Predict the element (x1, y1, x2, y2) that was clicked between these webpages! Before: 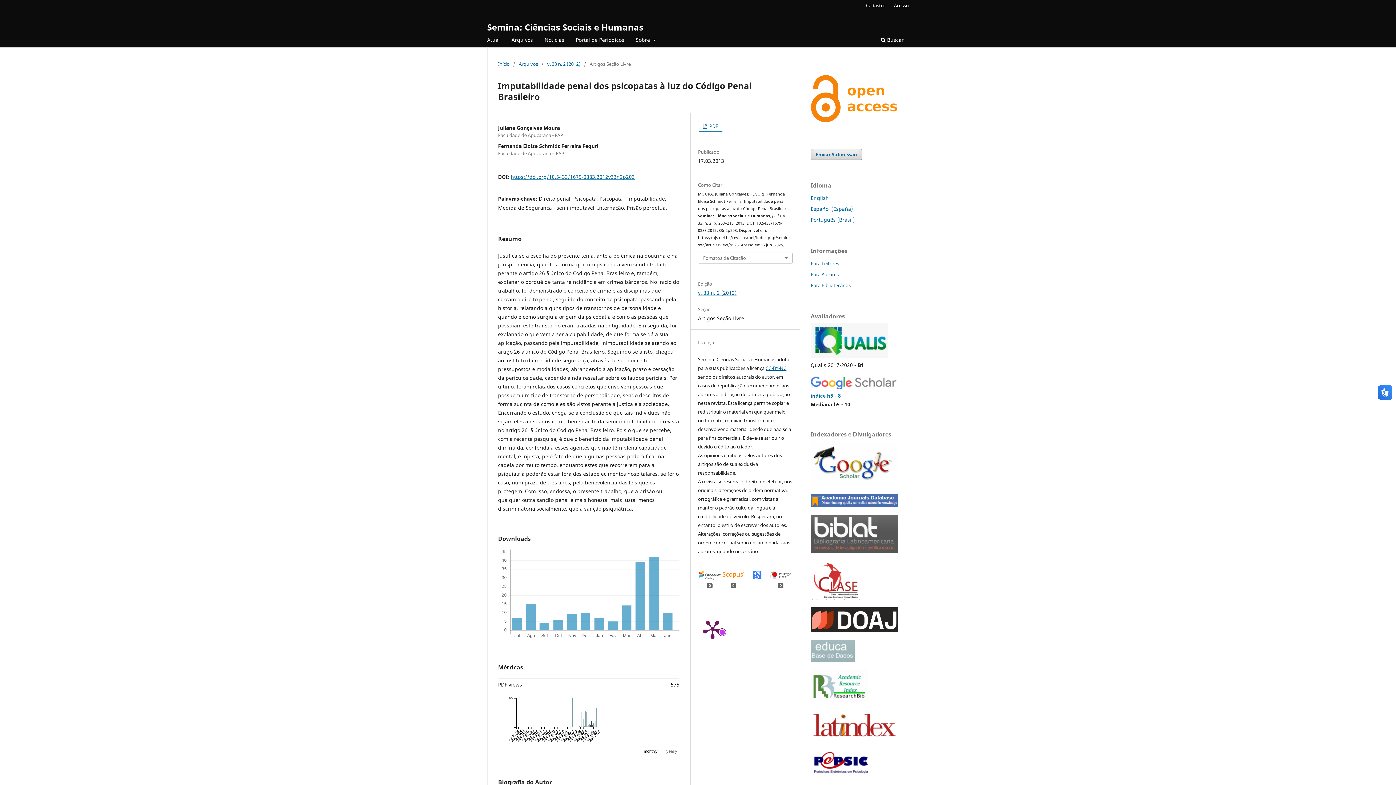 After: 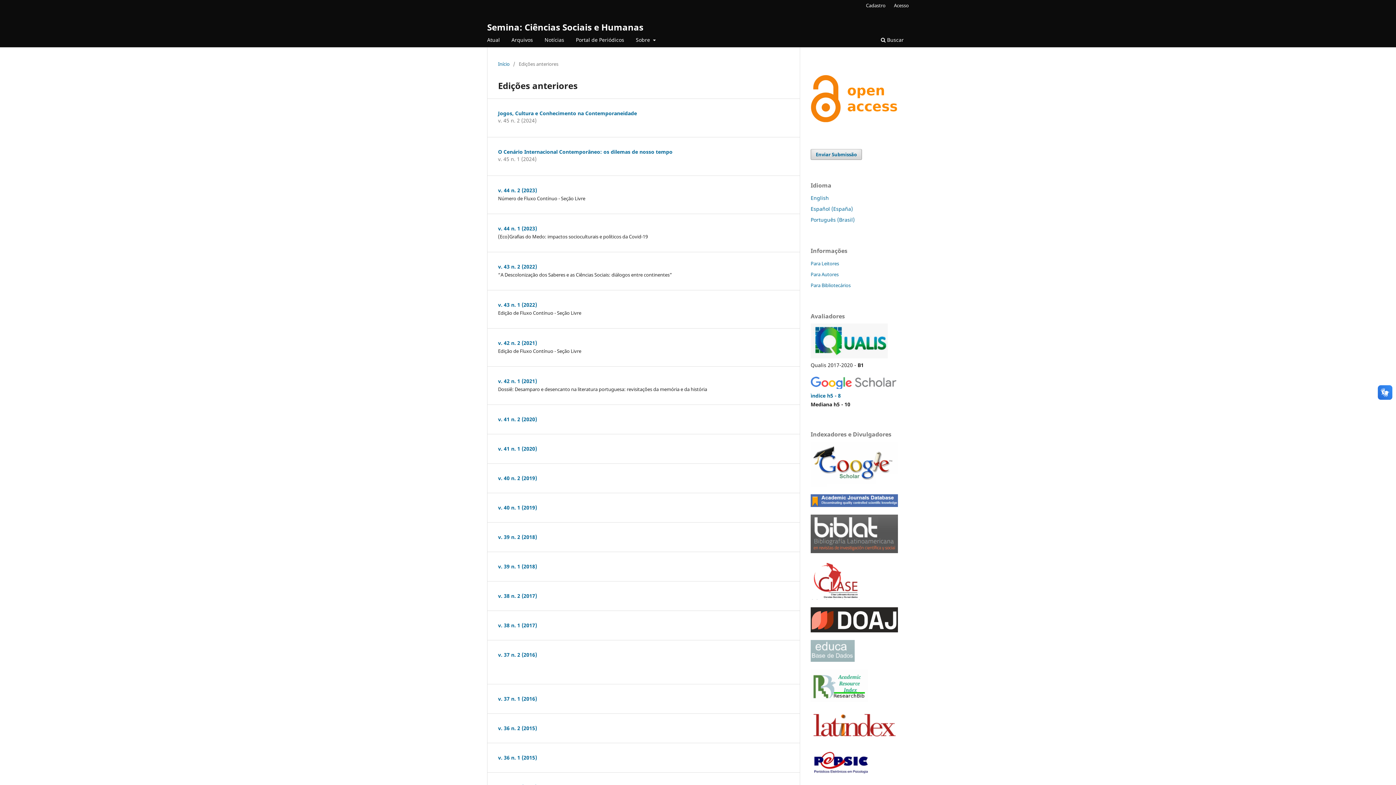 Action: bbox: (509, 34, 535, 47) label: Arquivos